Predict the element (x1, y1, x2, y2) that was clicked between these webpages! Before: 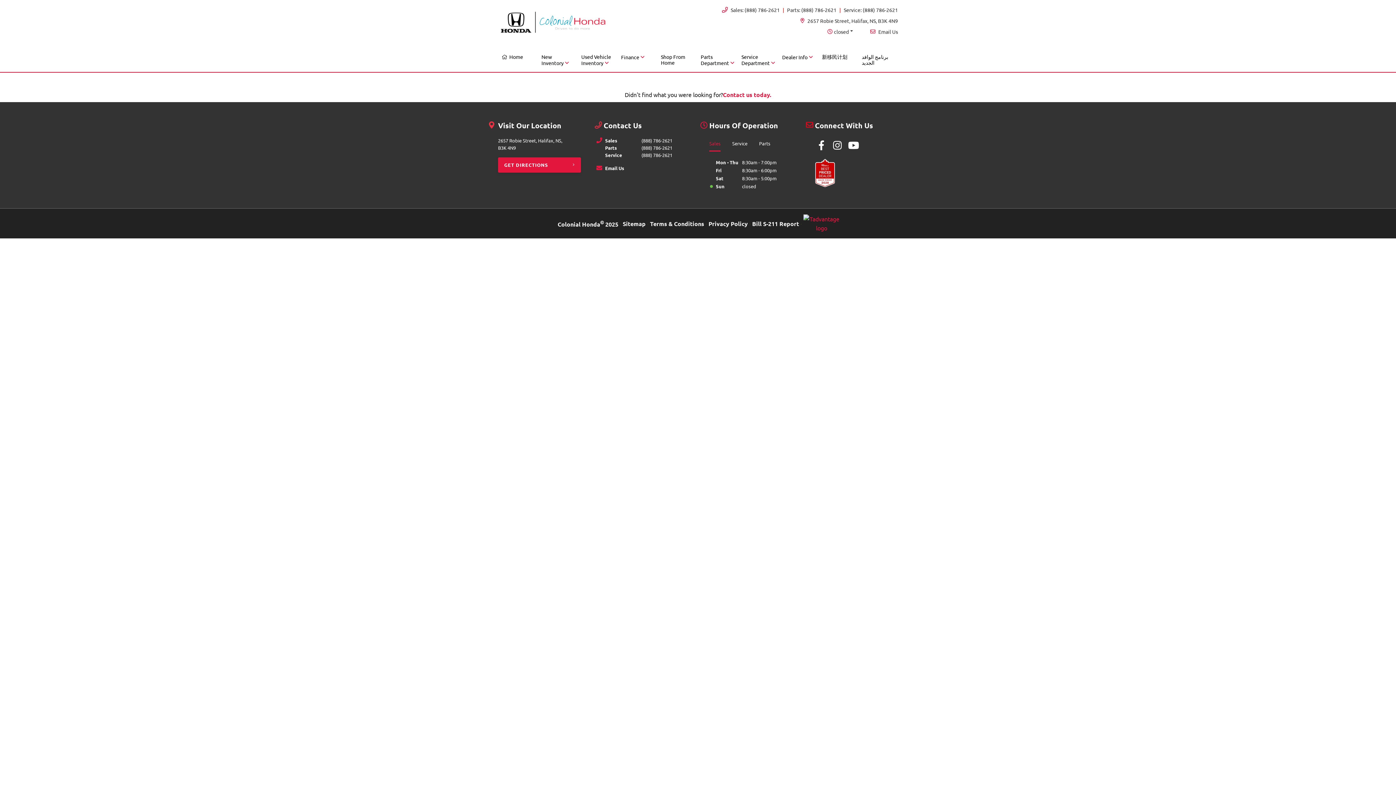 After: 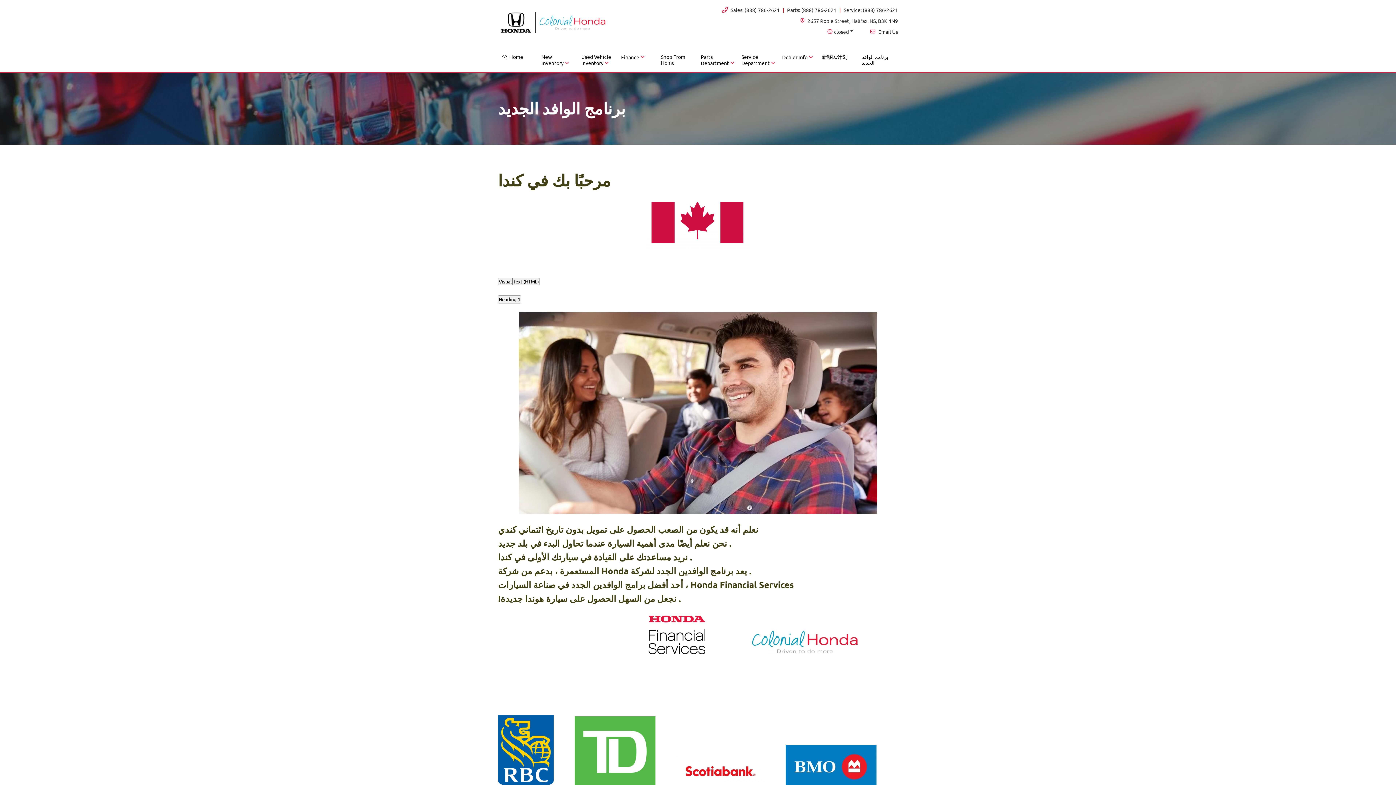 Action: label: برنامج الوافد الجديد bbox: (858, 50, 898, 72)